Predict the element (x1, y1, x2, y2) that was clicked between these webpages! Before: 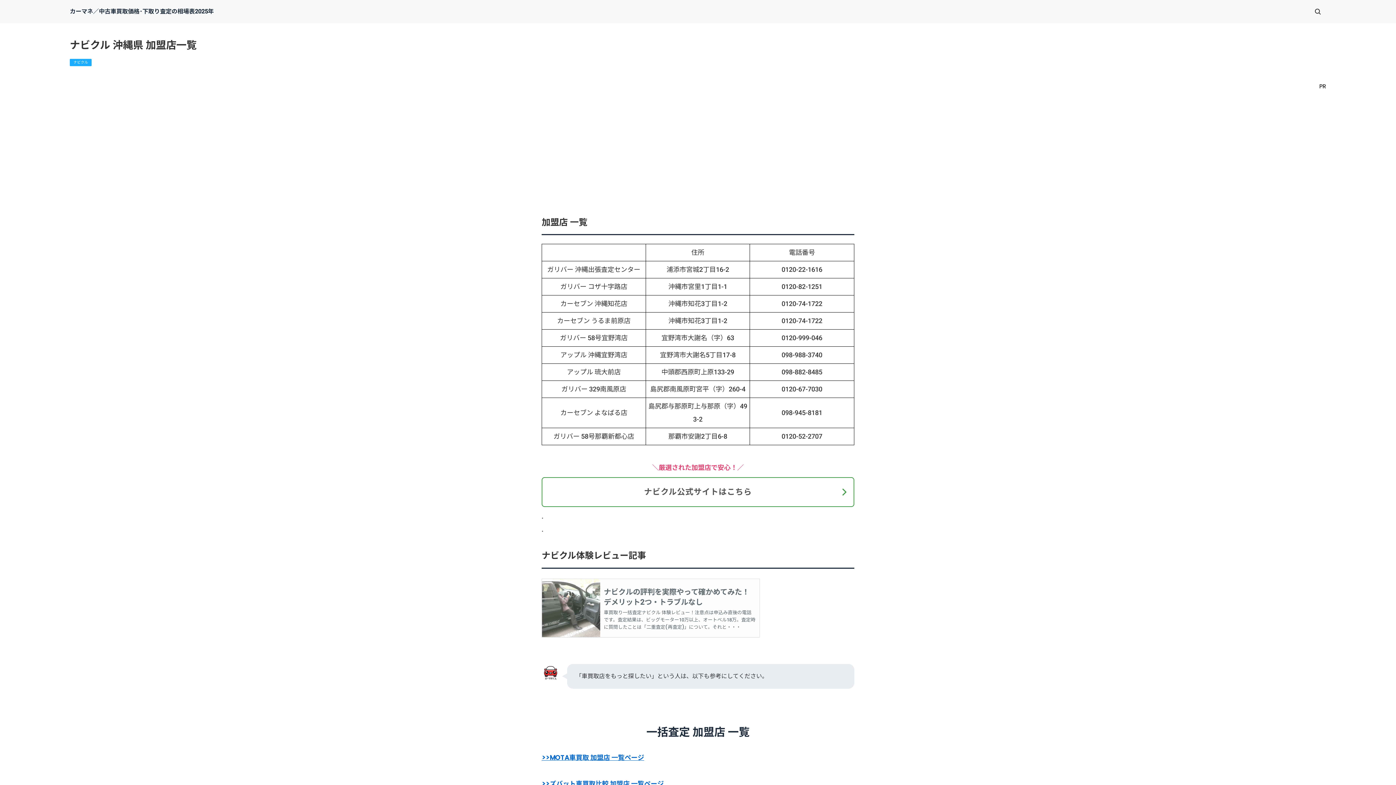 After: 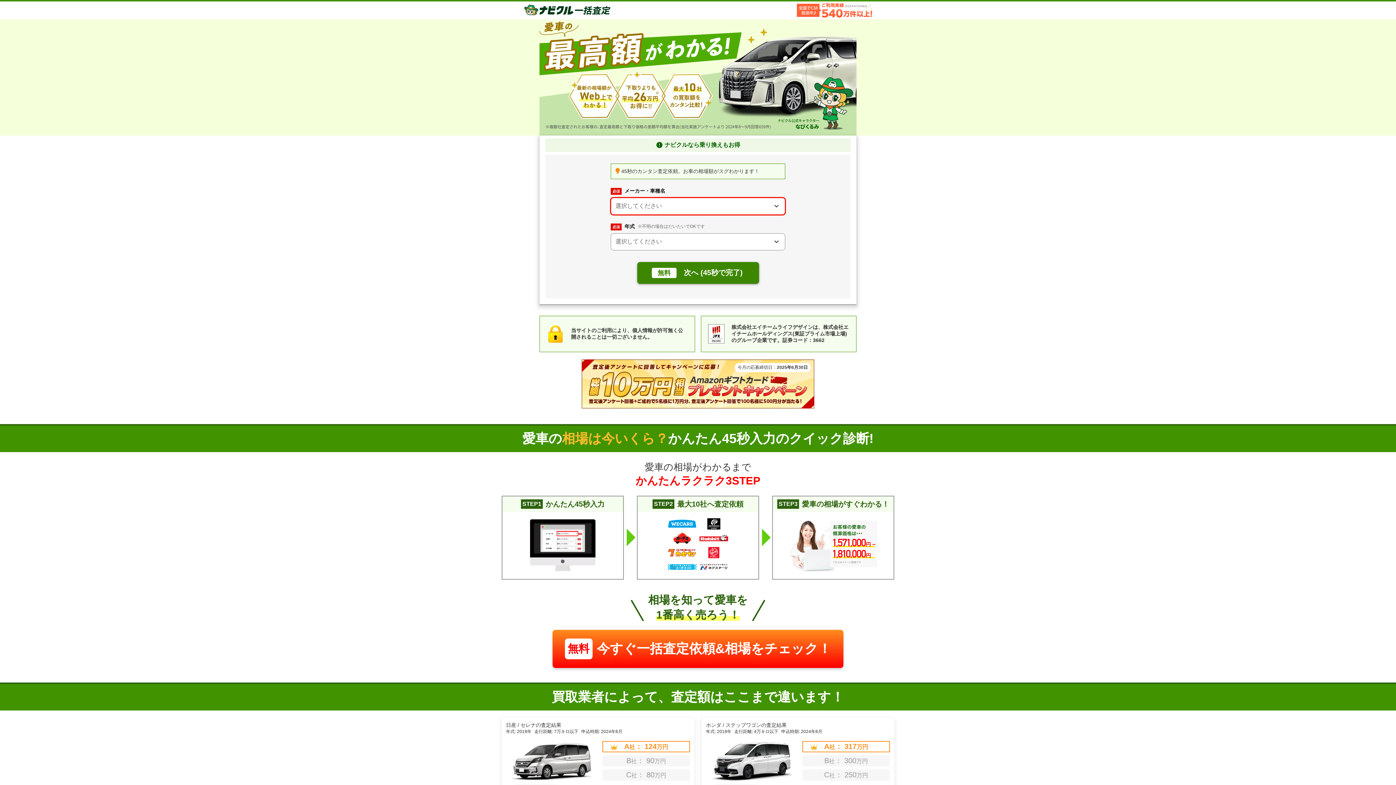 Action: bbox: (542, 478, 853, 506) label: ナビクル公式サイトはこちら